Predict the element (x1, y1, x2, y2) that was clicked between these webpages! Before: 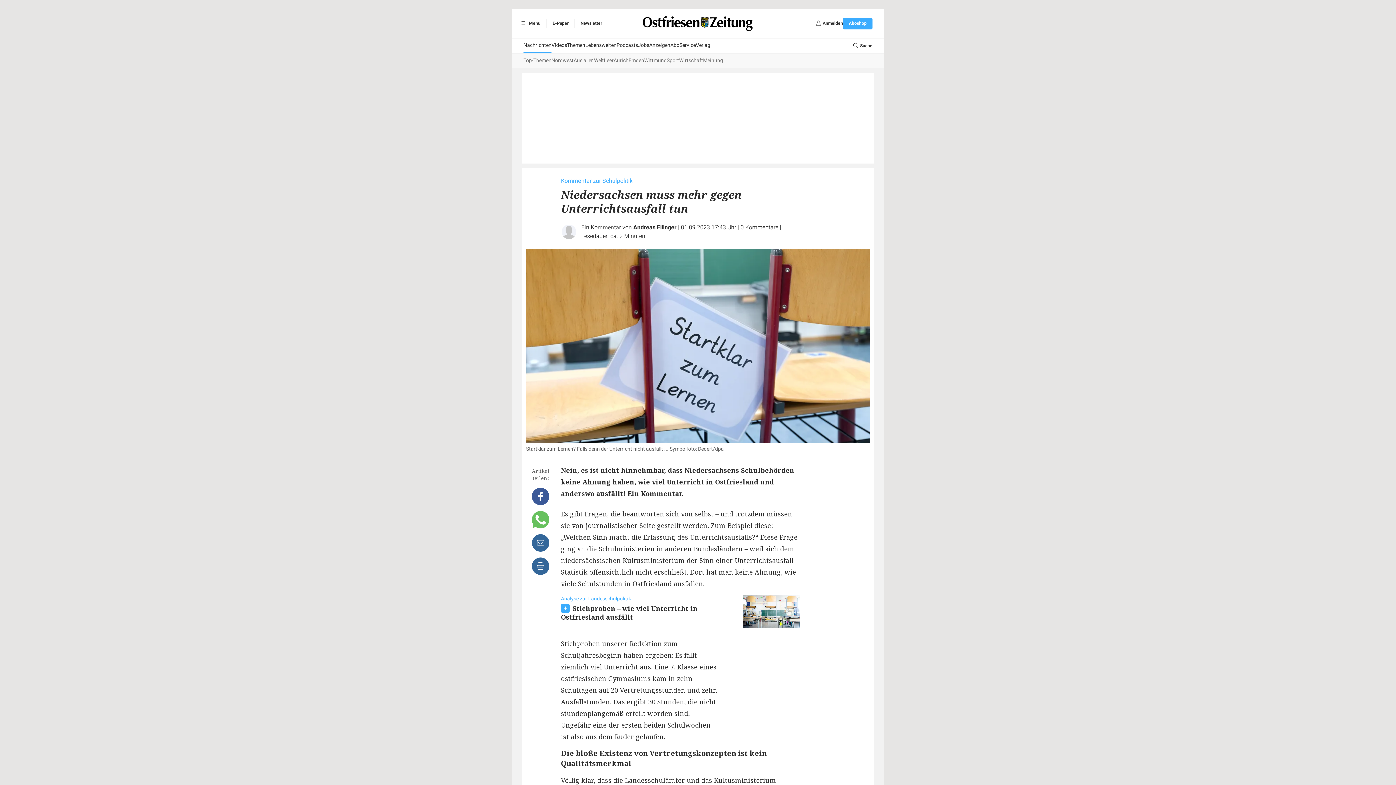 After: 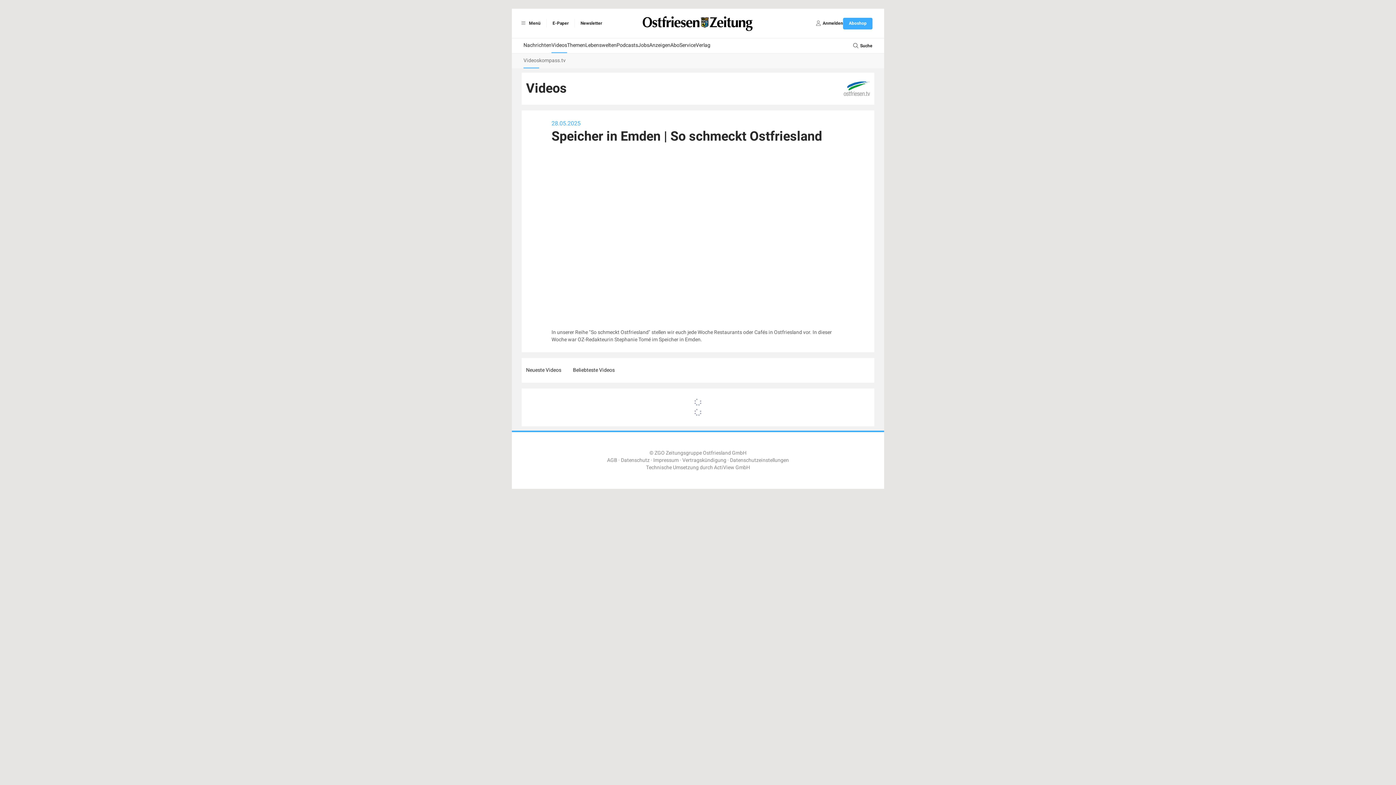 Action: label: Videos bbox: (551, 38, 567, 53)